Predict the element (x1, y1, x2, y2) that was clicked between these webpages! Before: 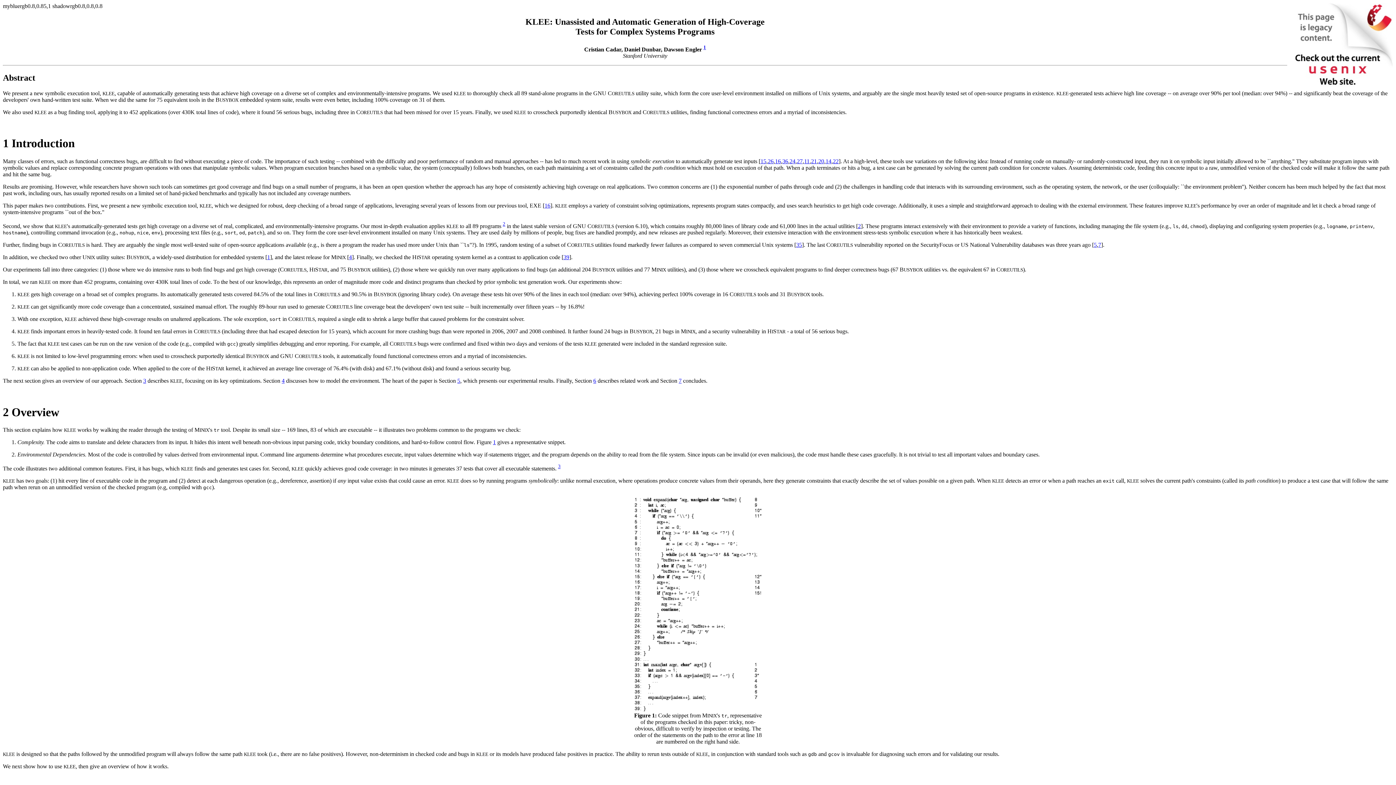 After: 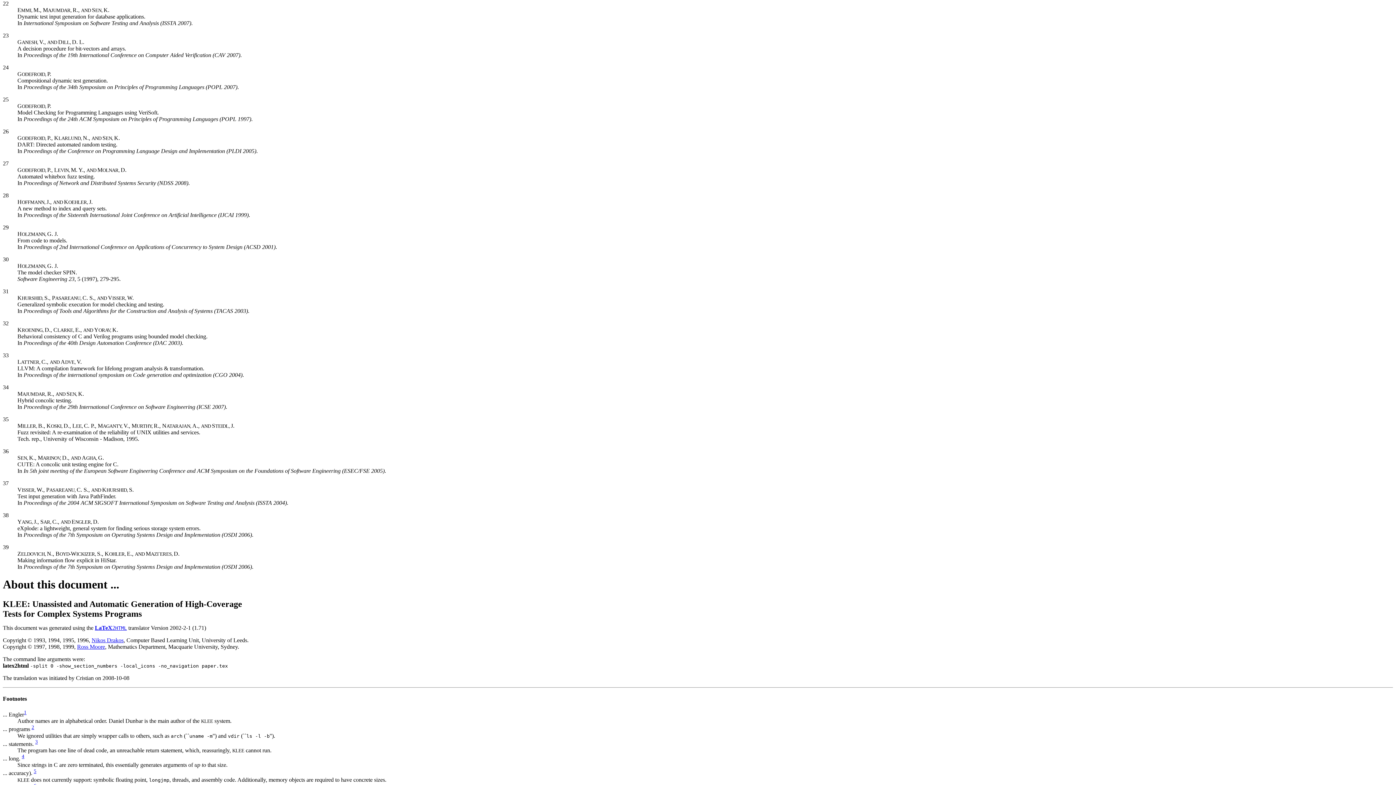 Action: label: 22 bbox: (833, 158, 838, 164)